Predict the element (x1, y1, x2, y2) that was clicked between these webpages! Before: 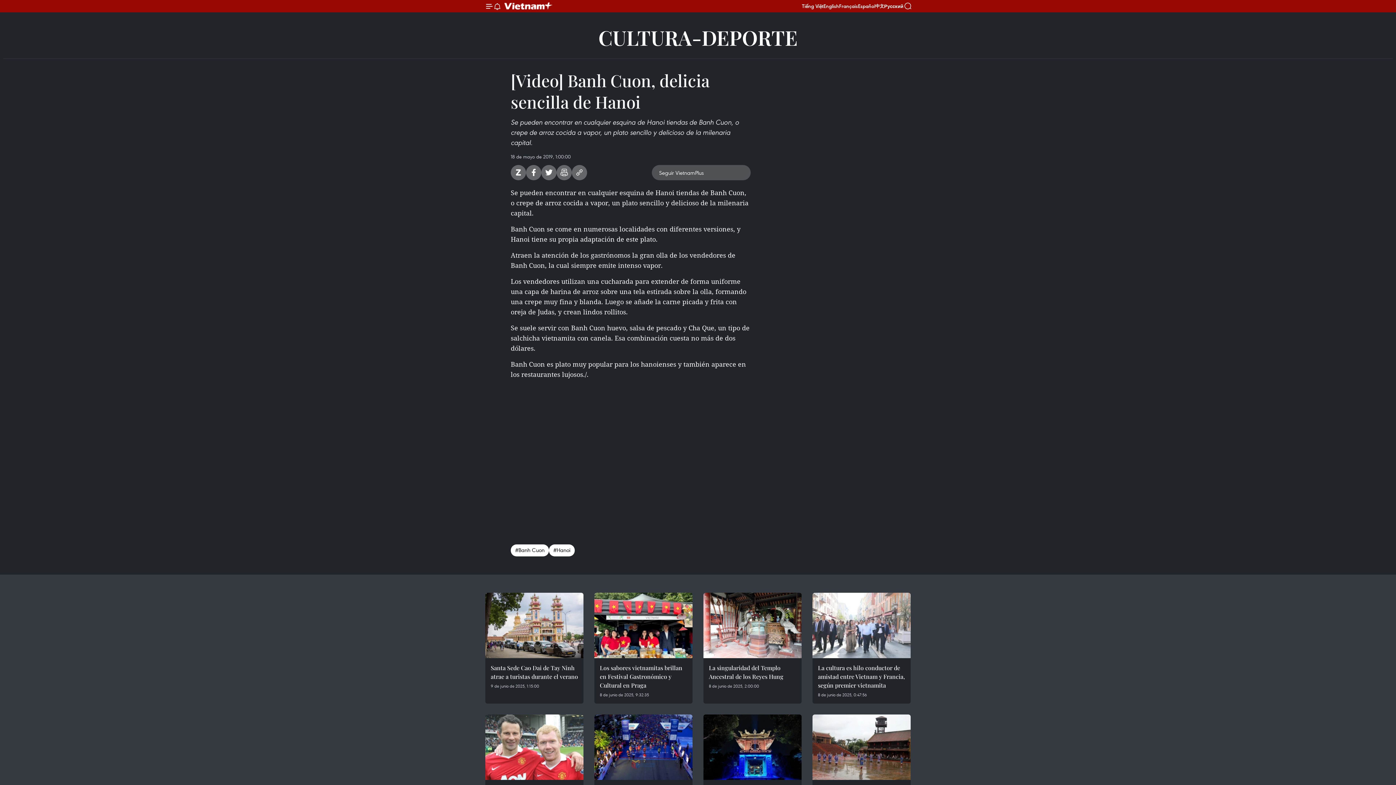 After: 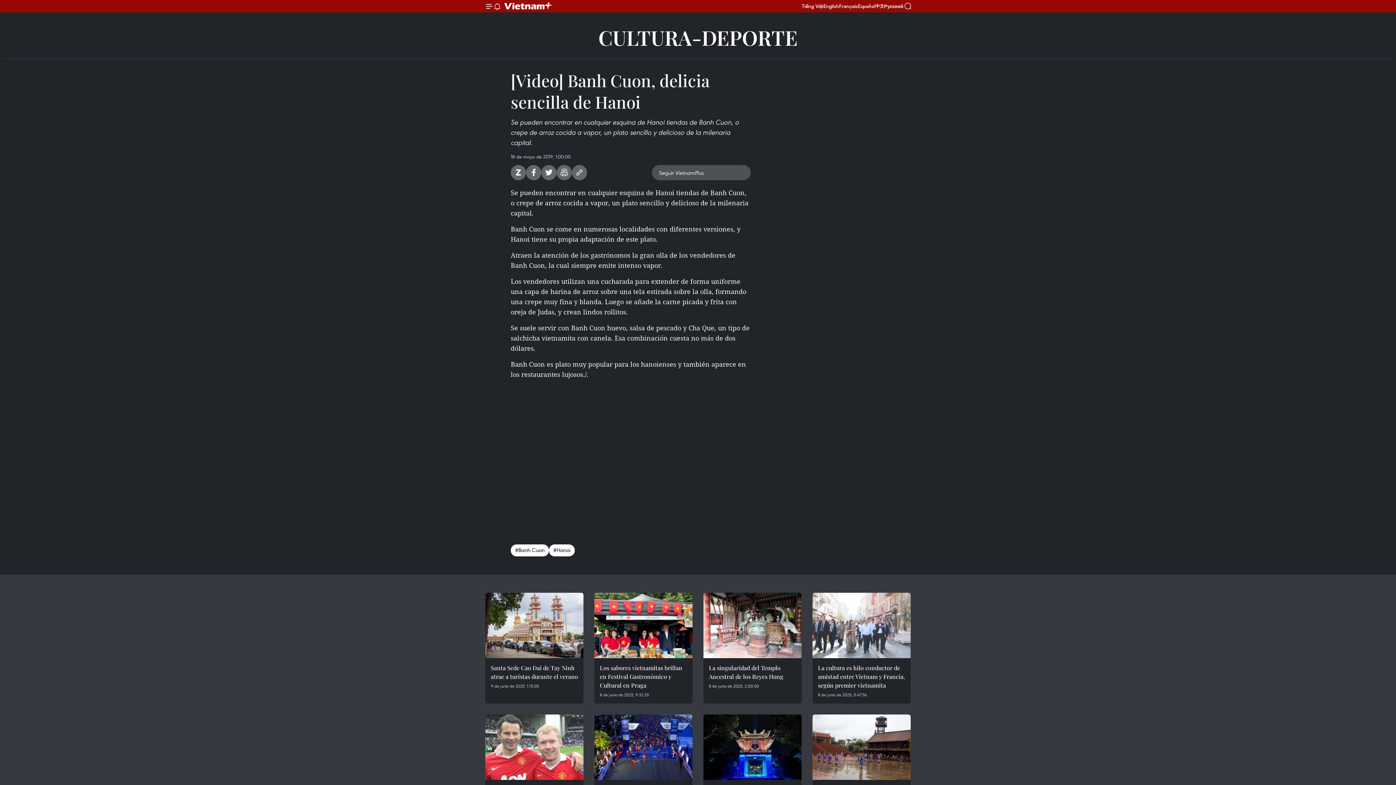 Action: label: Copy link bbox: (572, 165, 587, 180)